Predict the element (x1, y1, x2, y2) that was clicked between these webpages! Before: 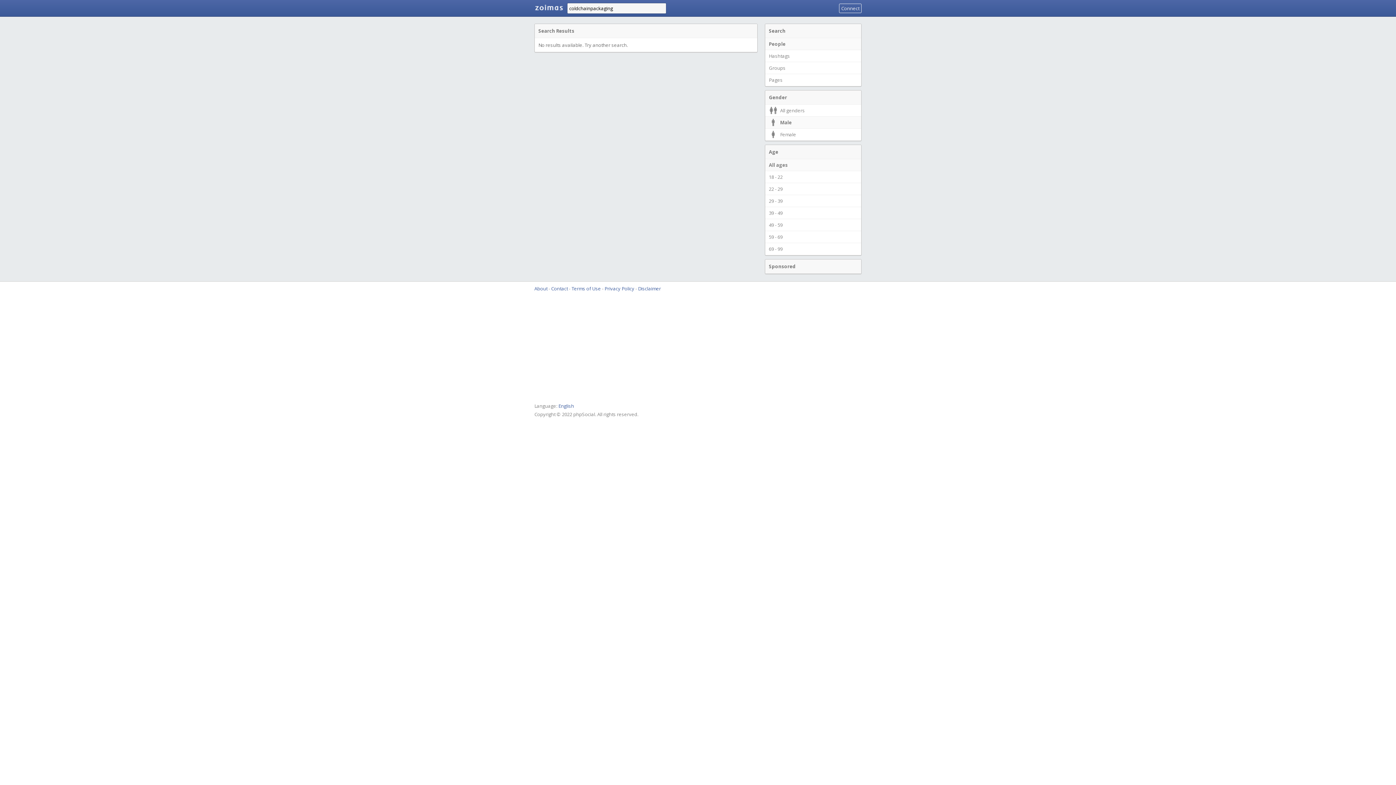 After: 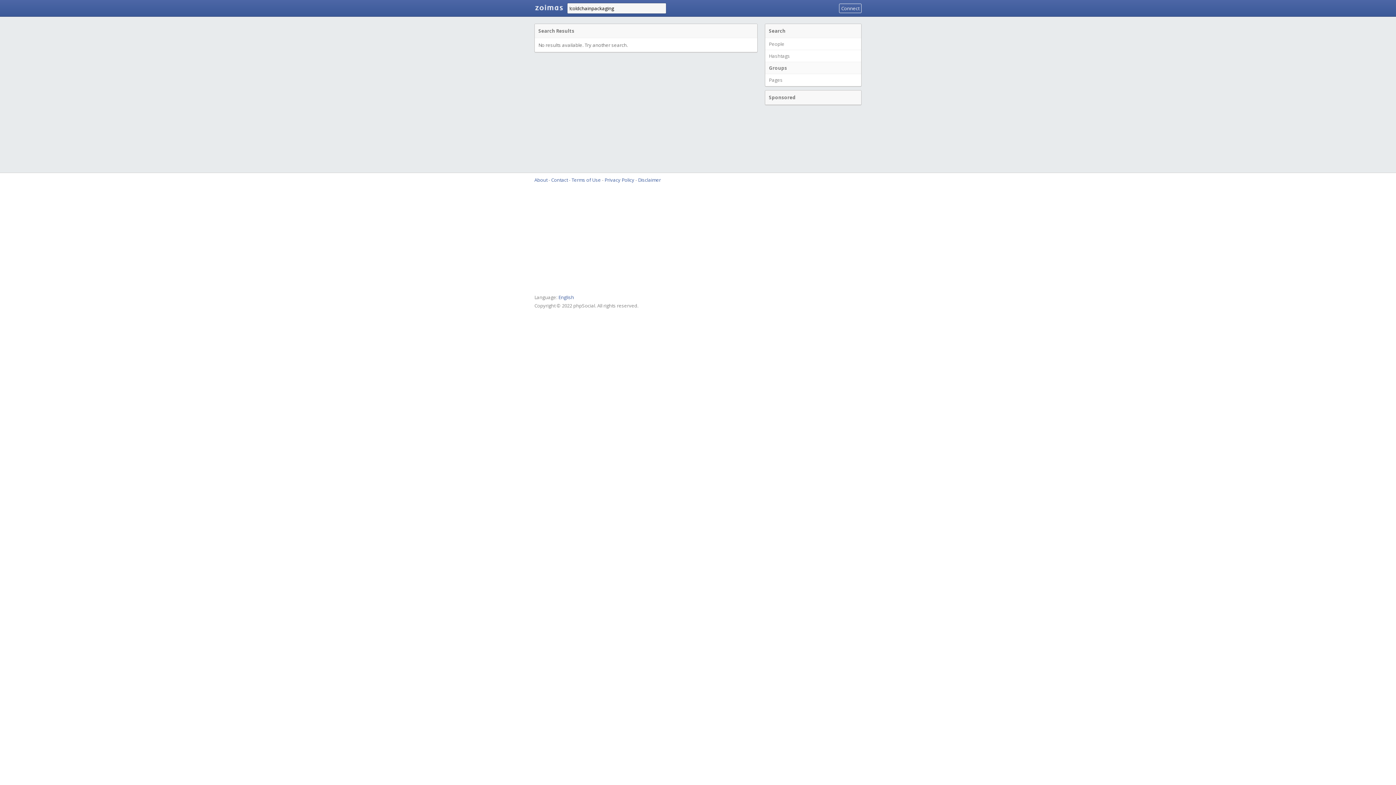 Action: label: Groups bbox: (765, 61, 861, 74)